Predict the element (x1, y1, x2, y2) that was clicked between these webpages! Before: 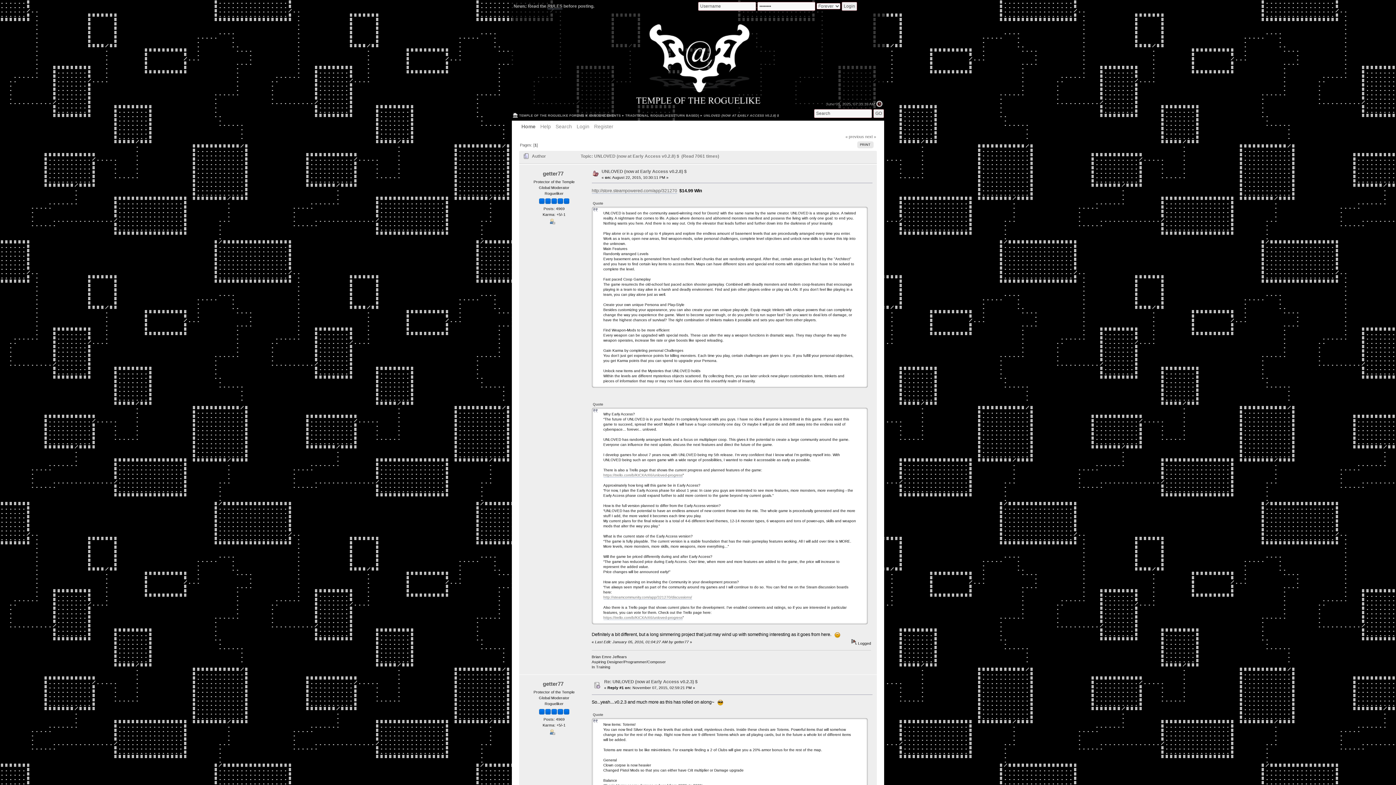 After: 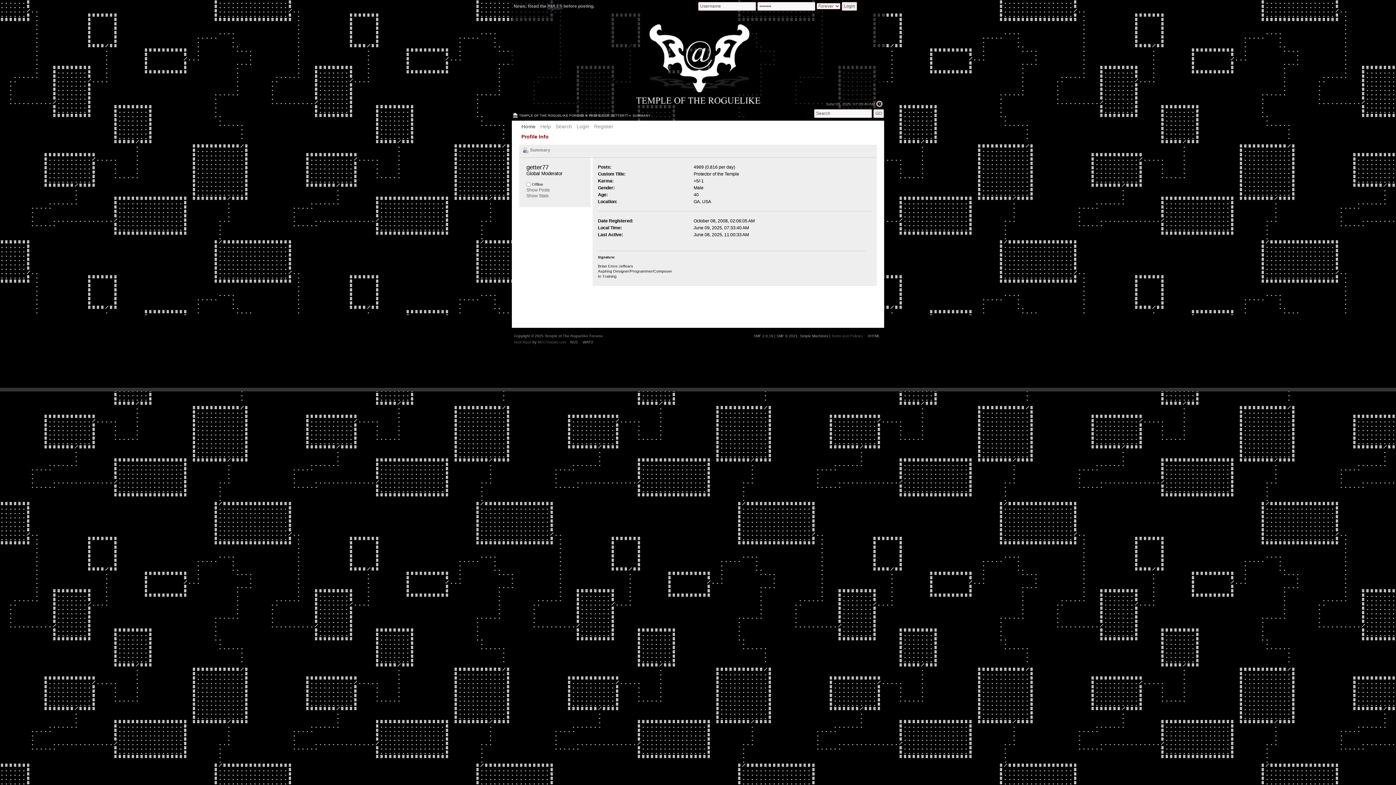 Action: label: getter77 bbox: (542, 170, 563, 176)